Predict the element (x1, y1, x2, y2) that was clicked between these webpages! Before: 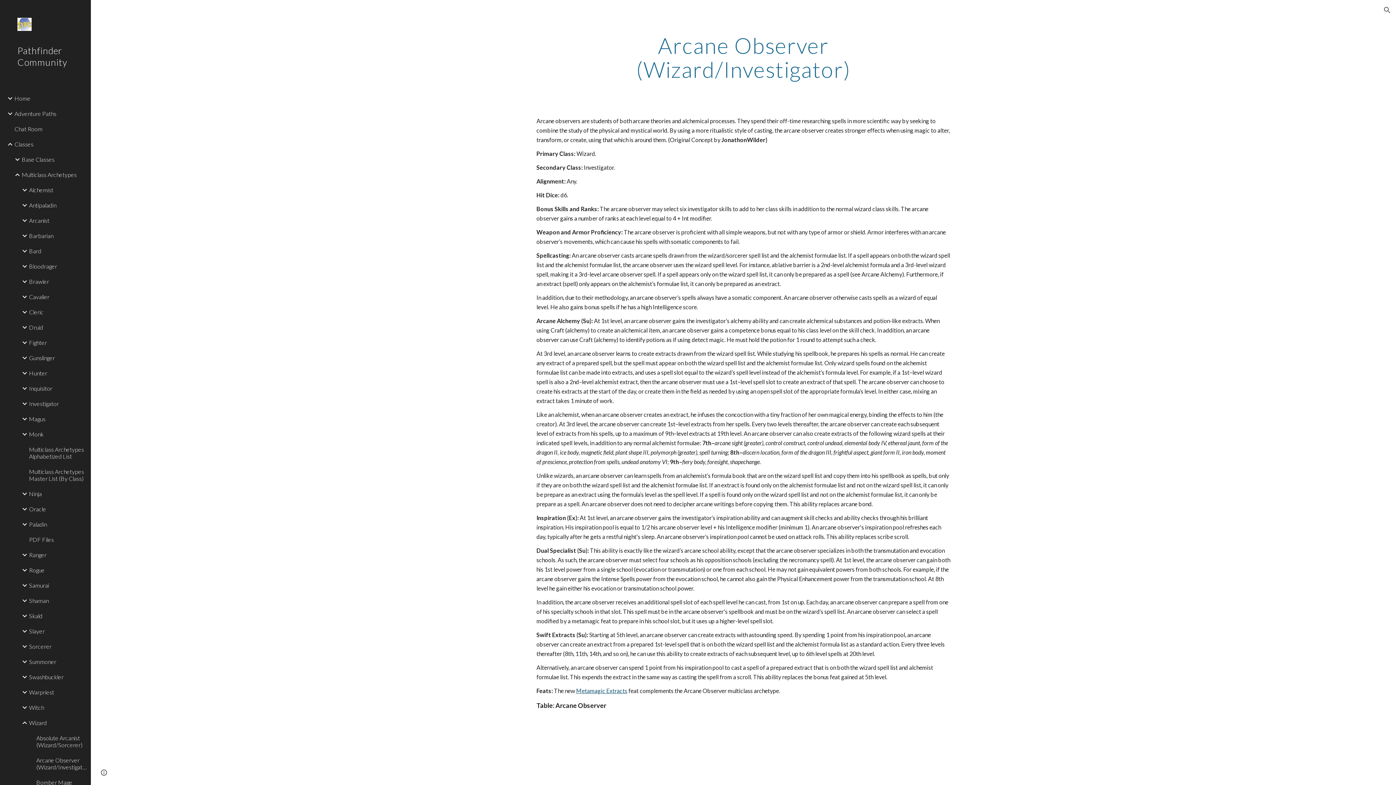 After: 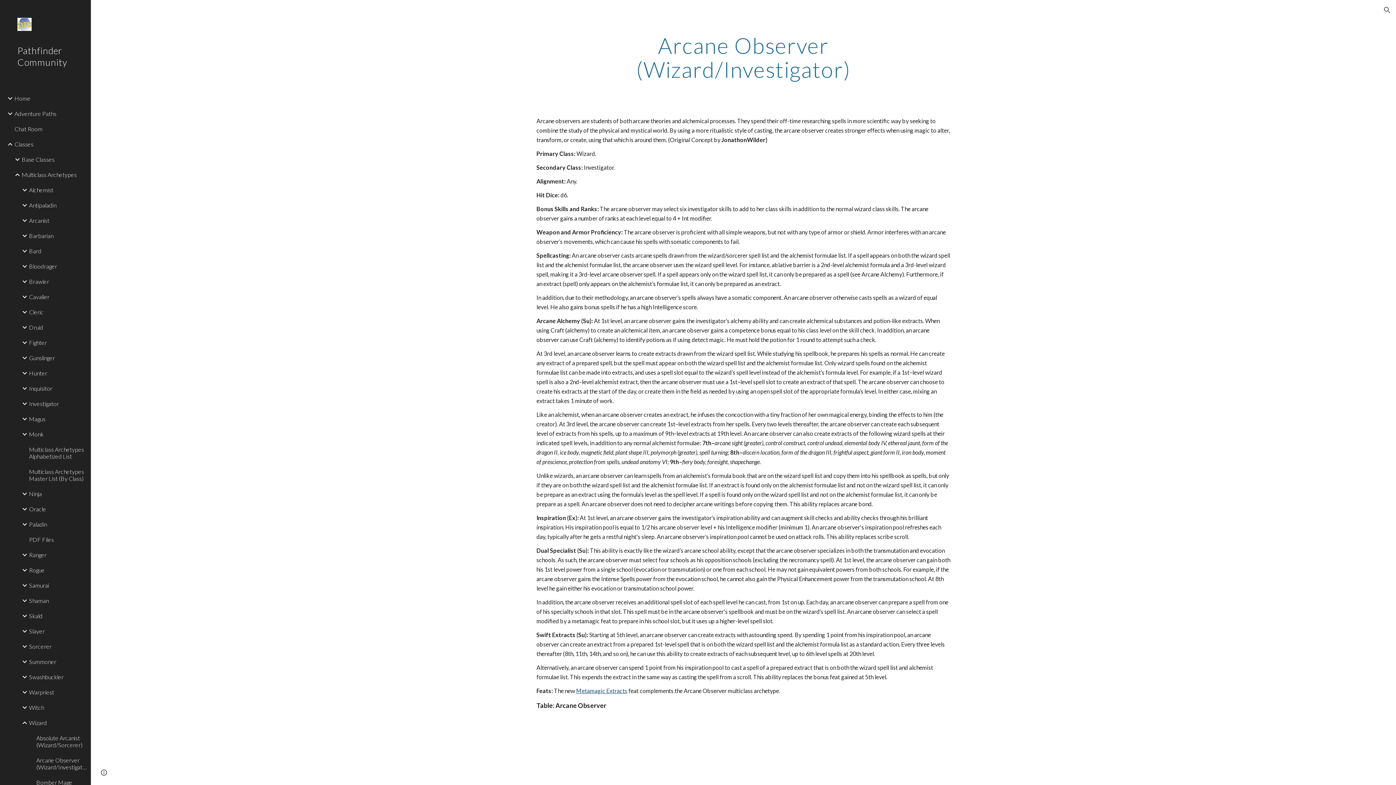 Action: bbox: (34, 752, 86, 775) label: Arcane Observer (Wizard/Investigator)